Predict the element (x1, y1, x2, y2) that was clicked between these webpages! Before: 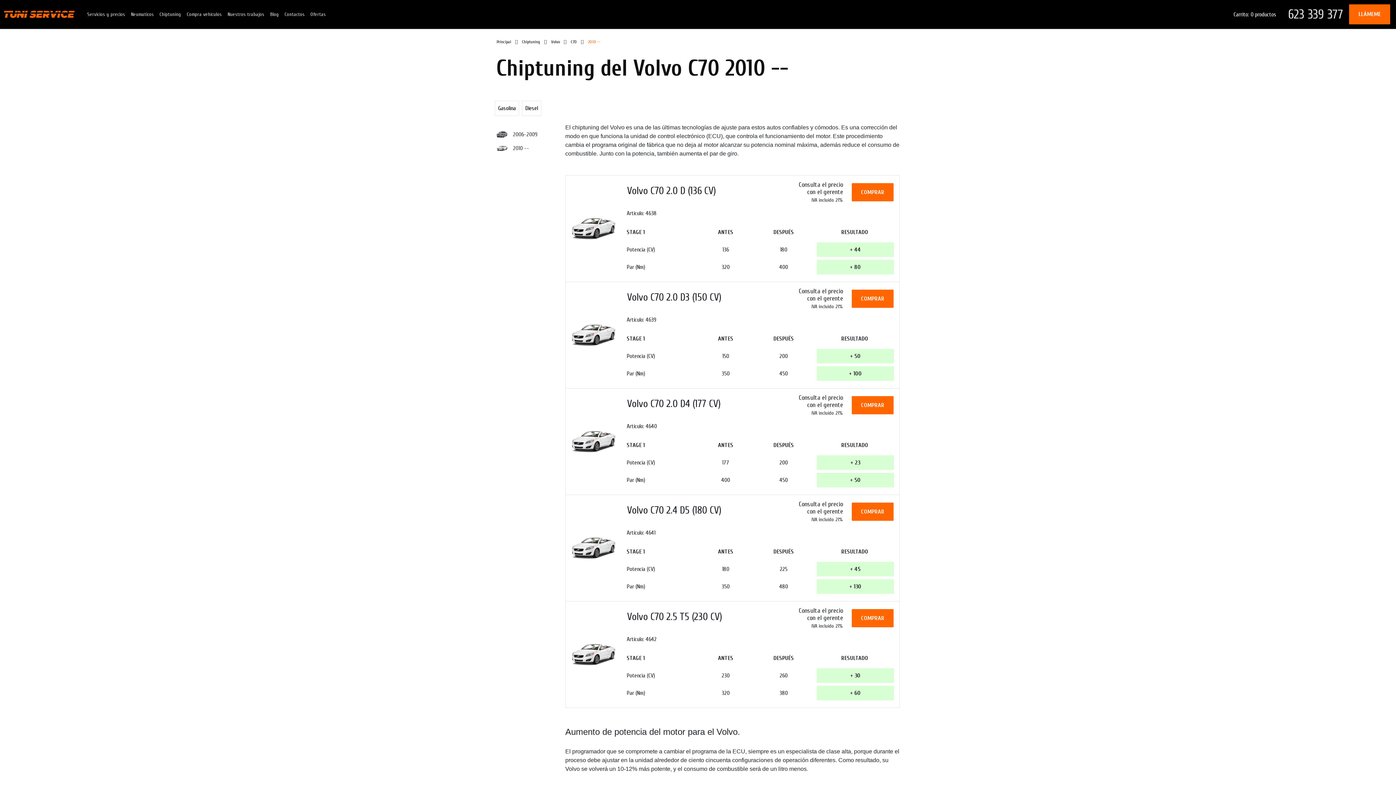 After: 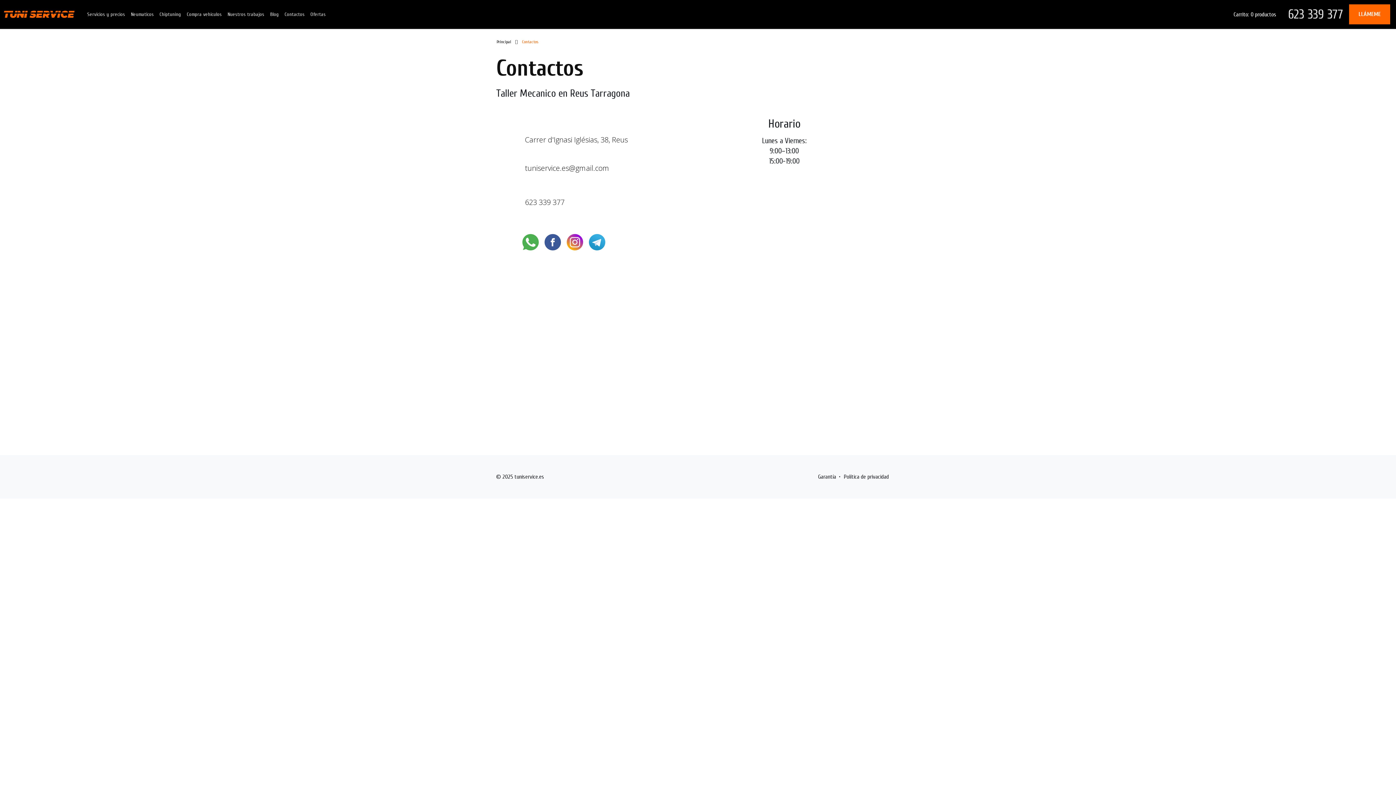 Action: bbox: (281, 4, 307, 24) label: Contactos